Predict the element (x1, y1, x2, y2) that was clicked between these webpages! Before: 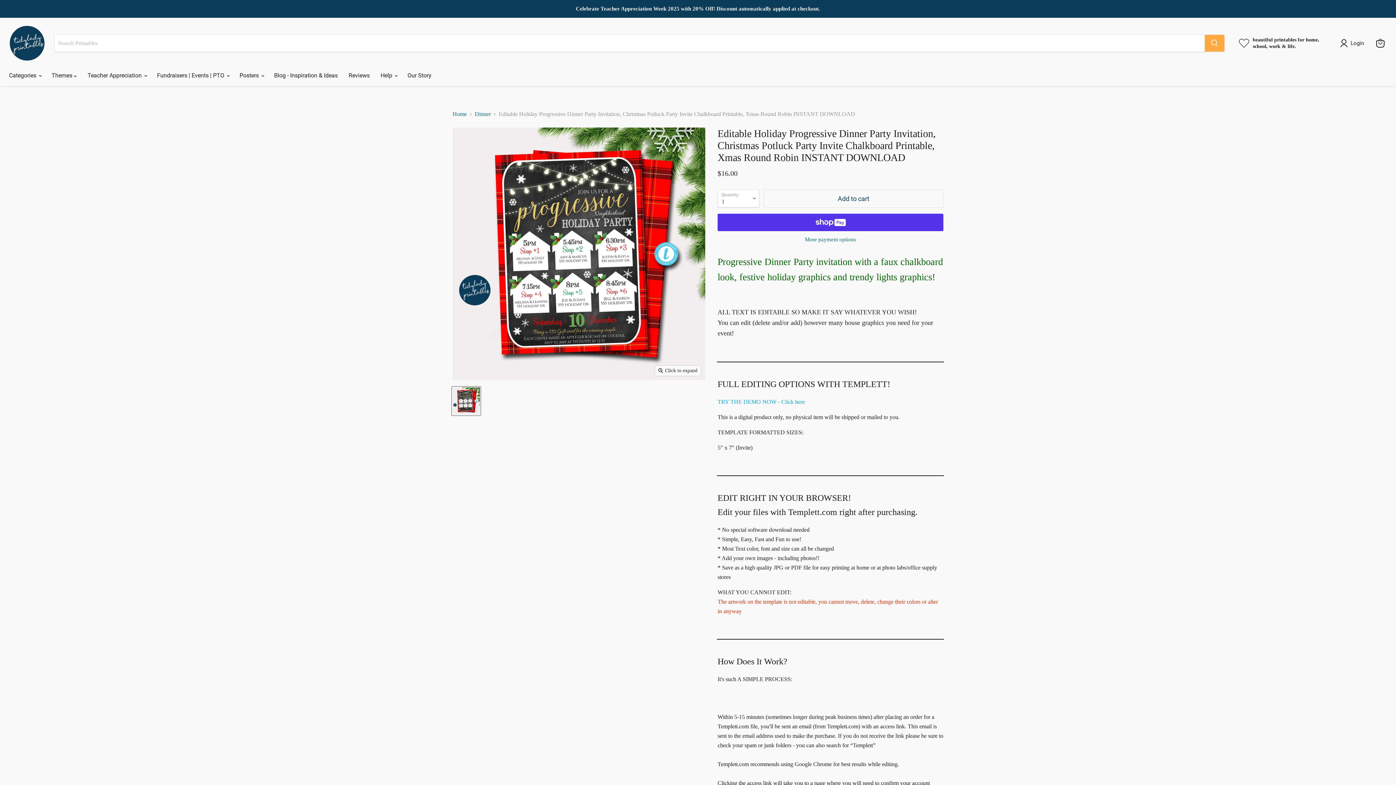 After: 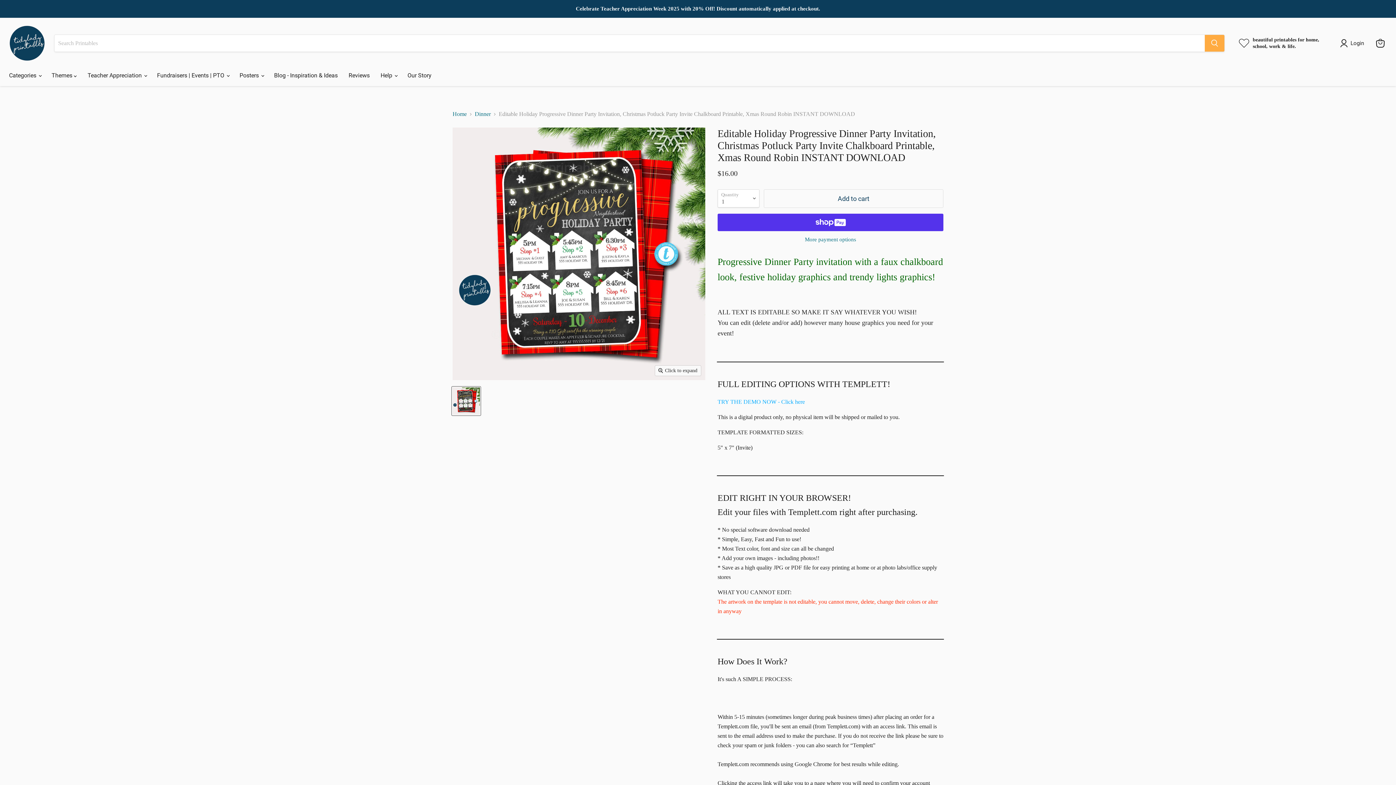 Action: bbox: (452, 387, 480, 415) label: Editable Holiday Progressive Dinner Party Invitation, Christmas Potluck Party Invite Chalkboard Printable, Xmas Round Robin INSTANT DOWNLOAD thumbnail